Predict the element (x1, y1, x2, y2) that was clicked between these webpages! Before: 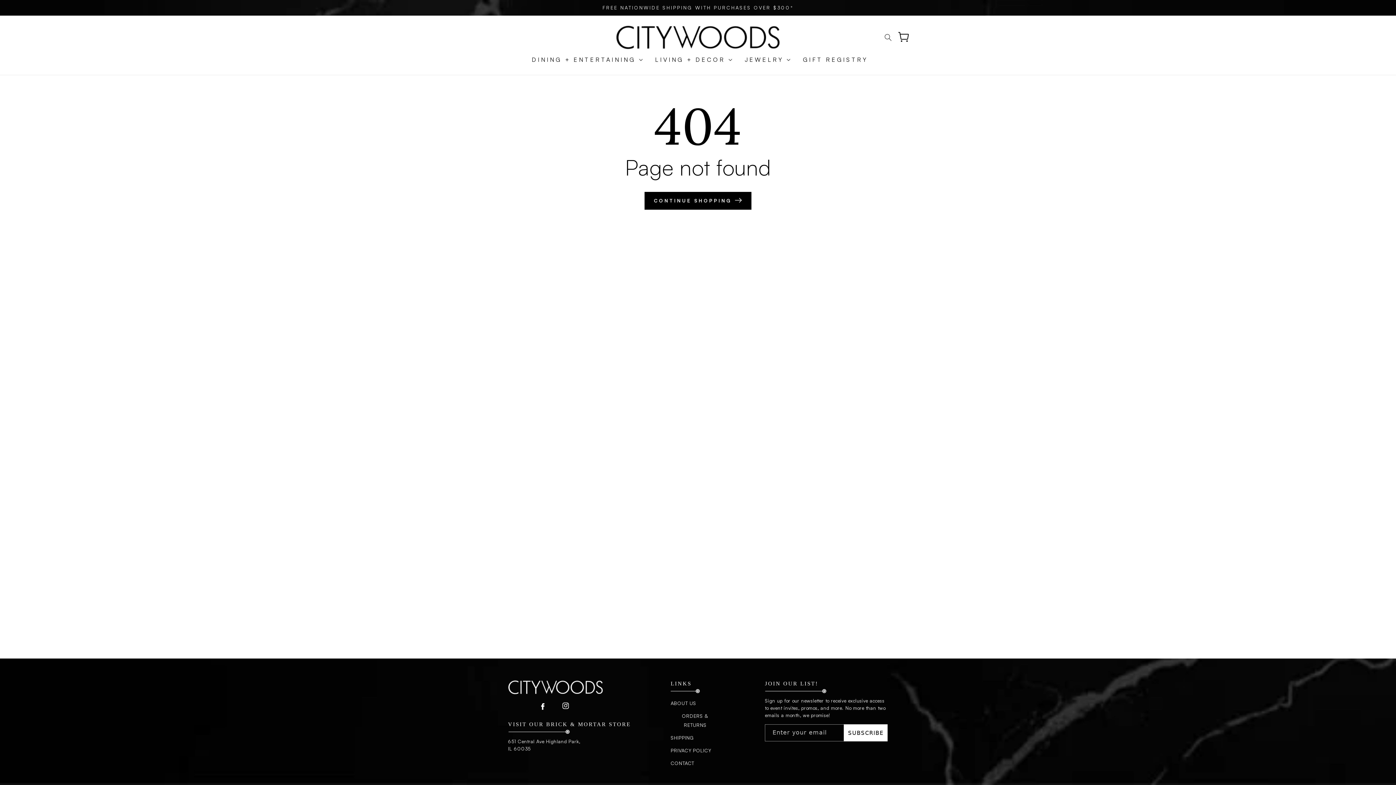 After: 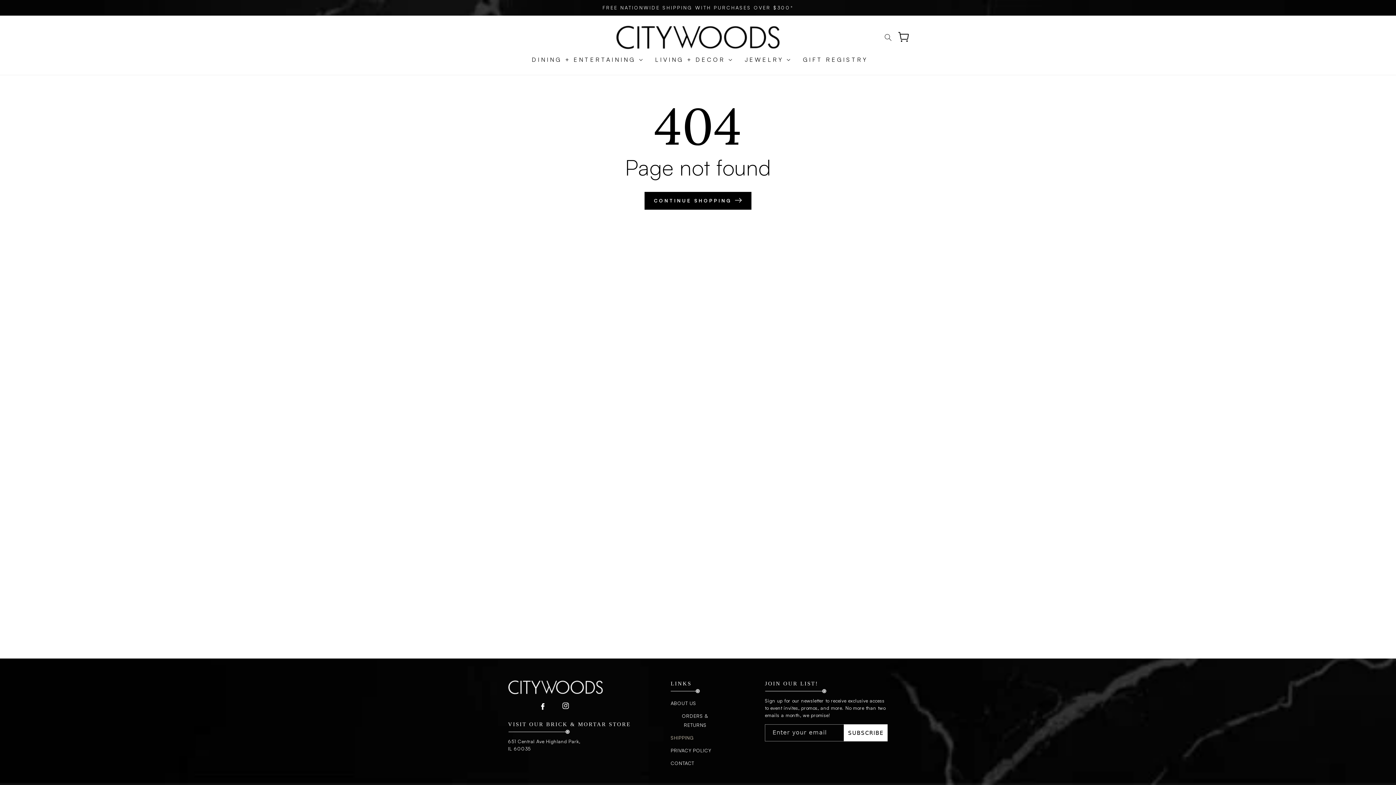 Action: bbox: (670, 732, 694, 744) label: SHIPPING